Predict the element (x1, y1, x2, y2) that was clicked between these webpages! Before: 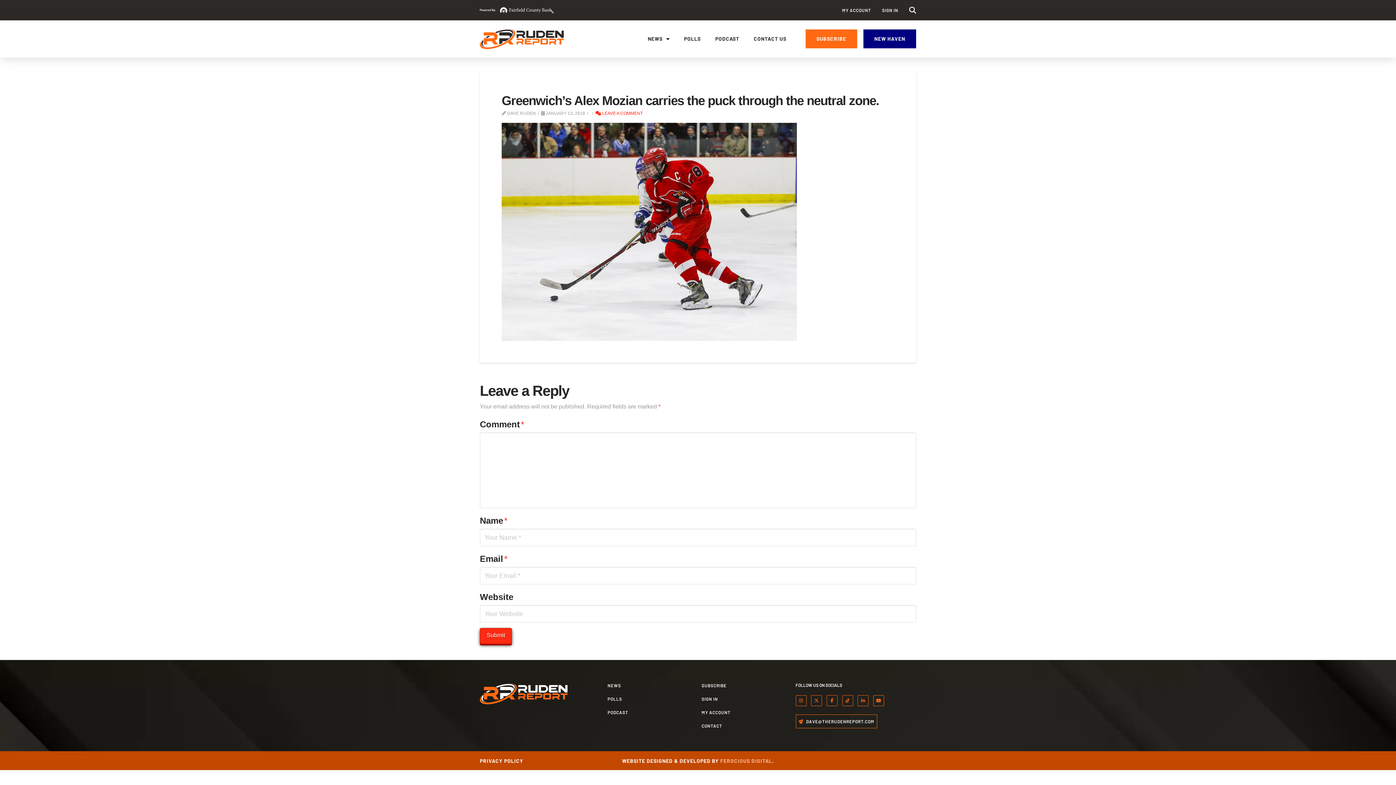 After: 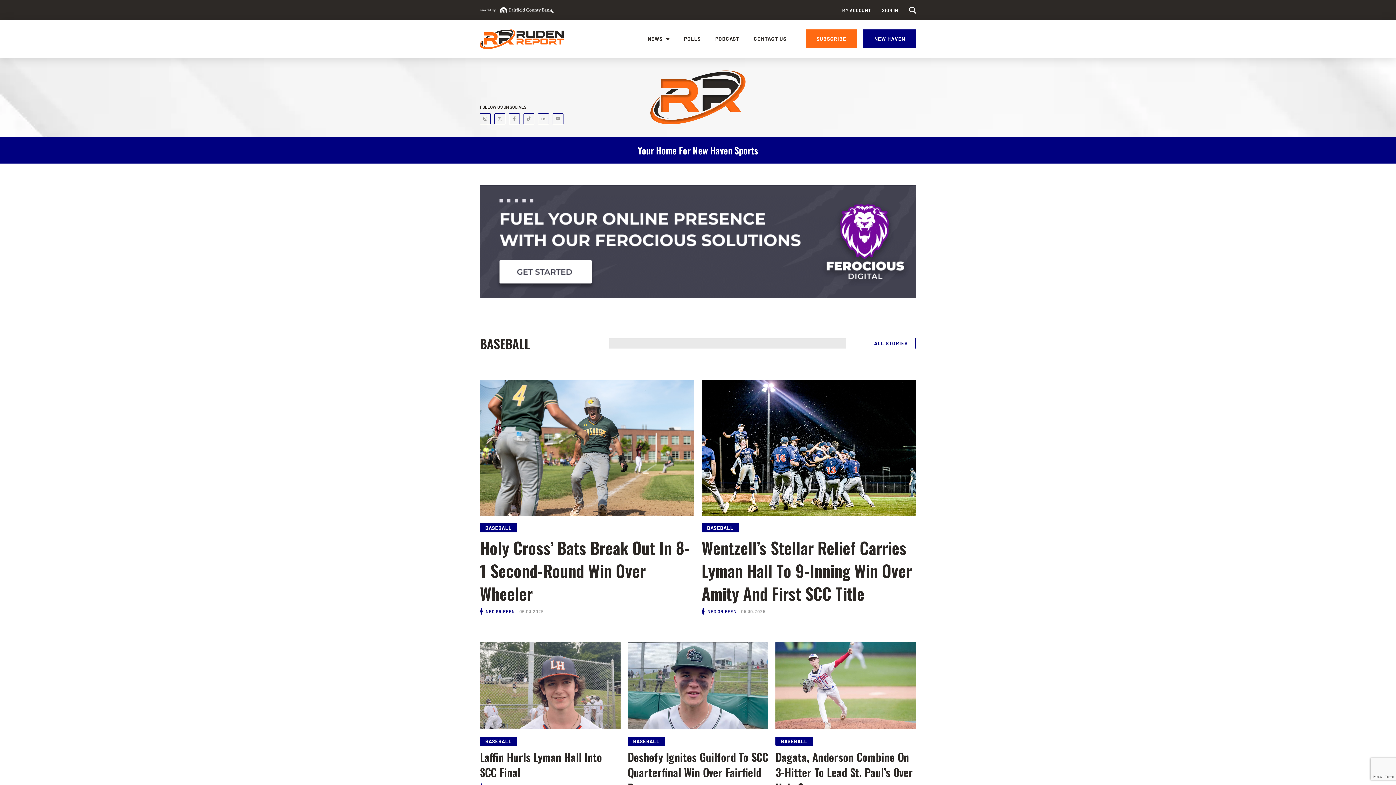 Action: label: NEW HAVEN bbox: (863, 29, 916, 48)